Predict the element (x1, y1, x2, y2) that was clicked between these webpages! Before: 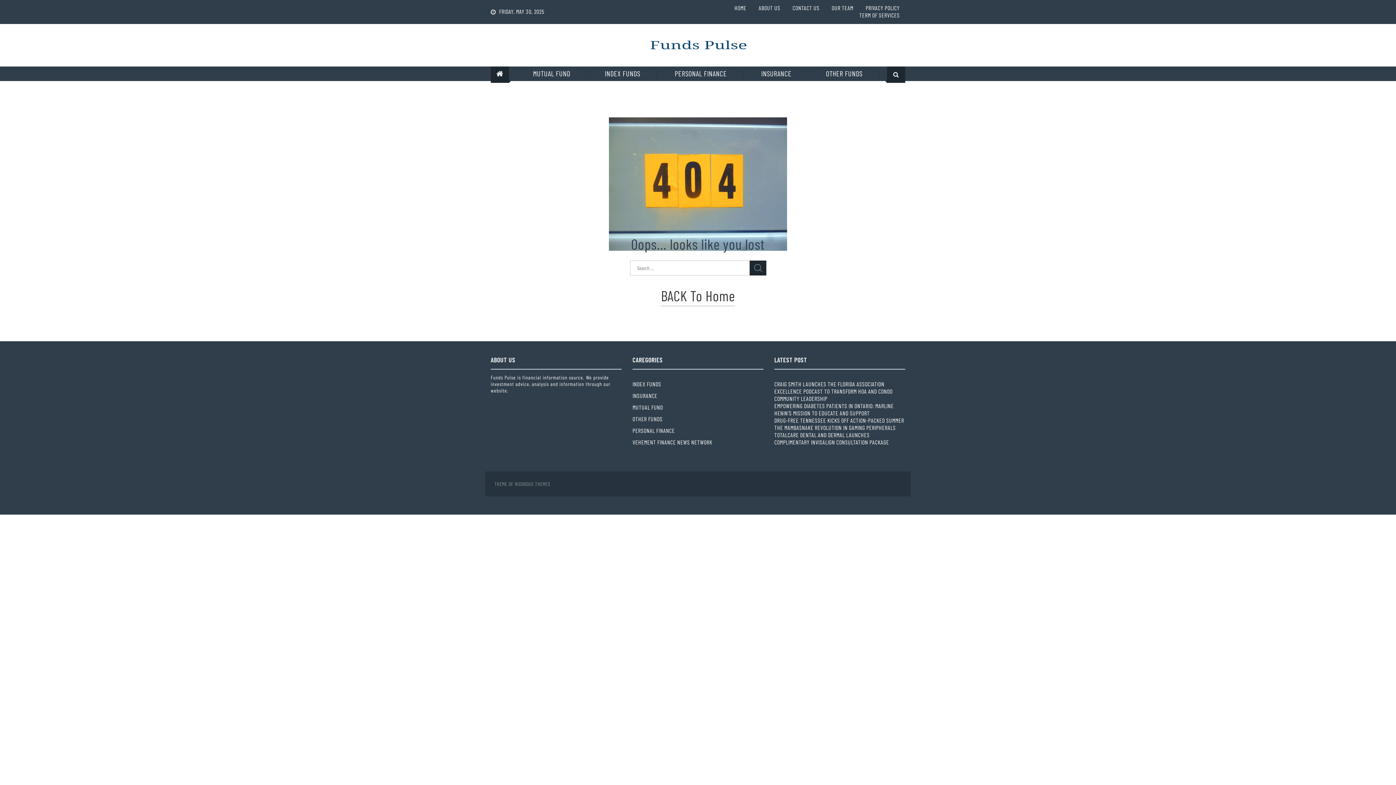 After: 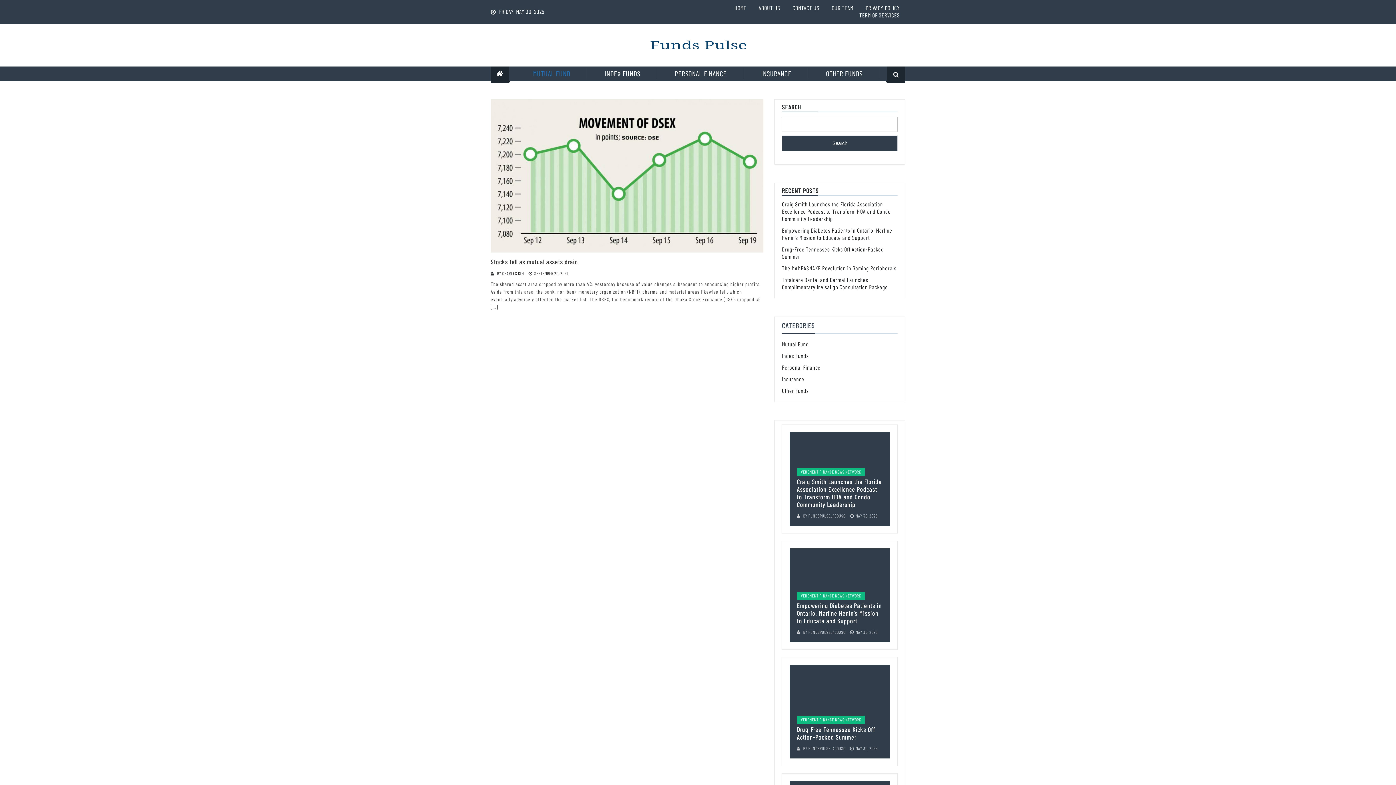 Action: bbox: (516, 68, 587, 79) label: MUTUAL FUND